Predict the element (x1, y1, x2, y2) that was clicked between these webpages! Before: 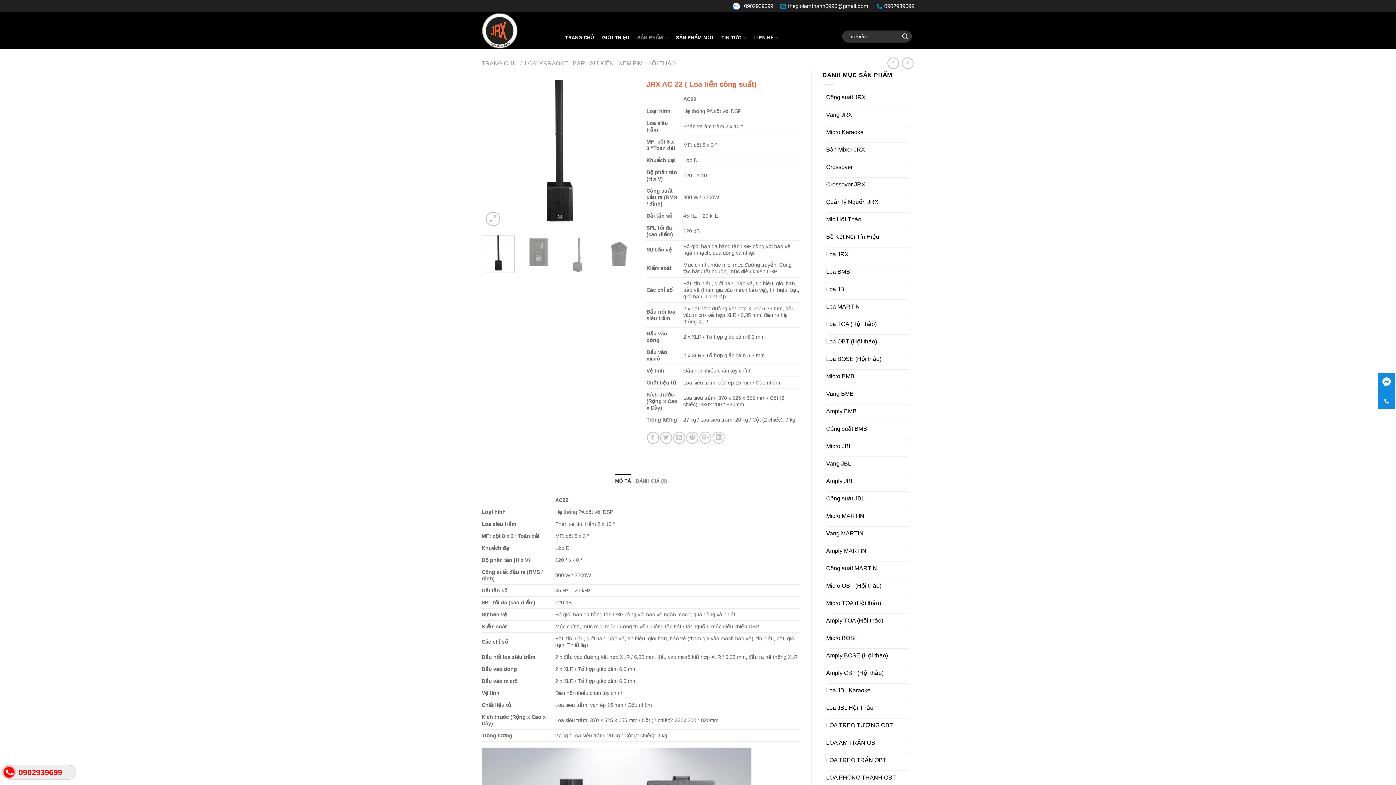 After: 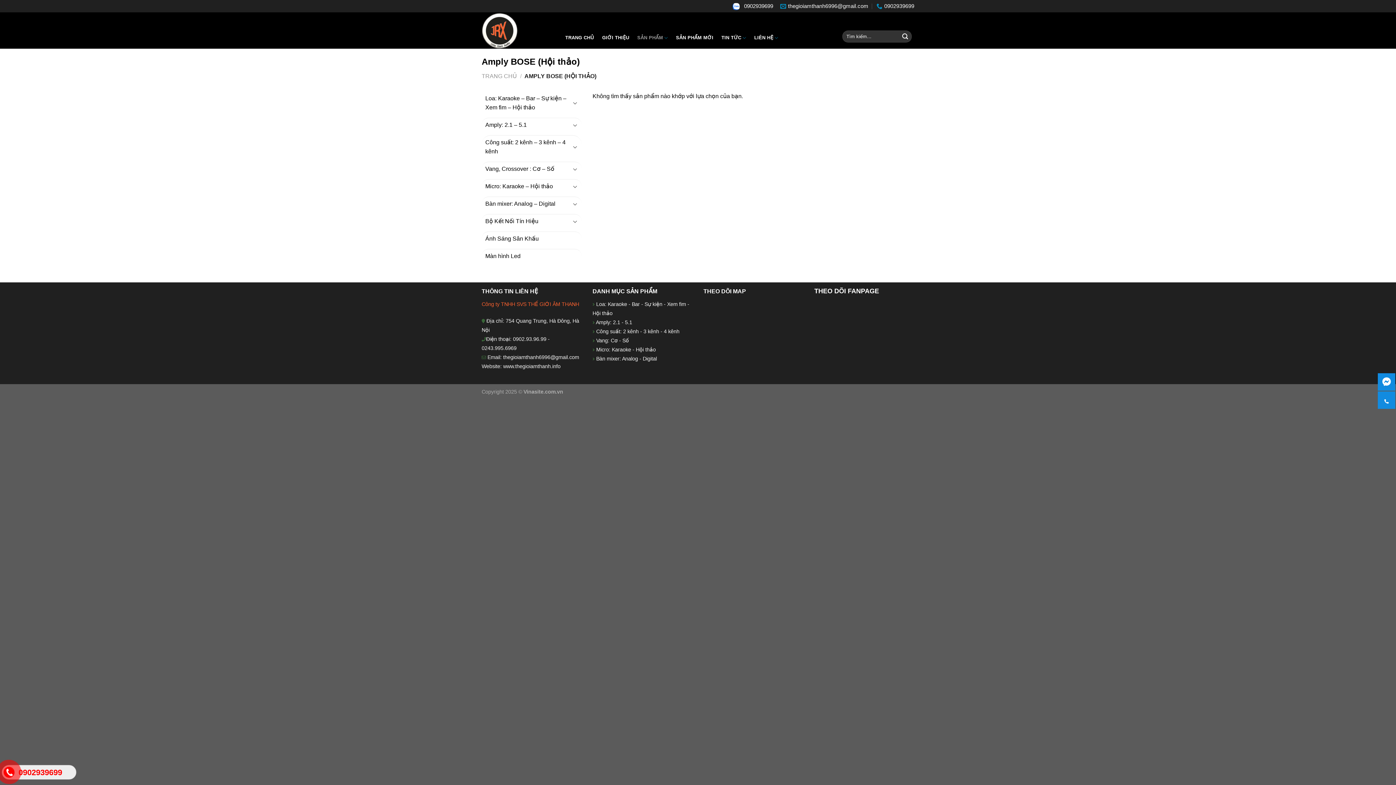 Action: label: Amply BOSE (Hội thảo) bbox: (826, 648, 910, 662)